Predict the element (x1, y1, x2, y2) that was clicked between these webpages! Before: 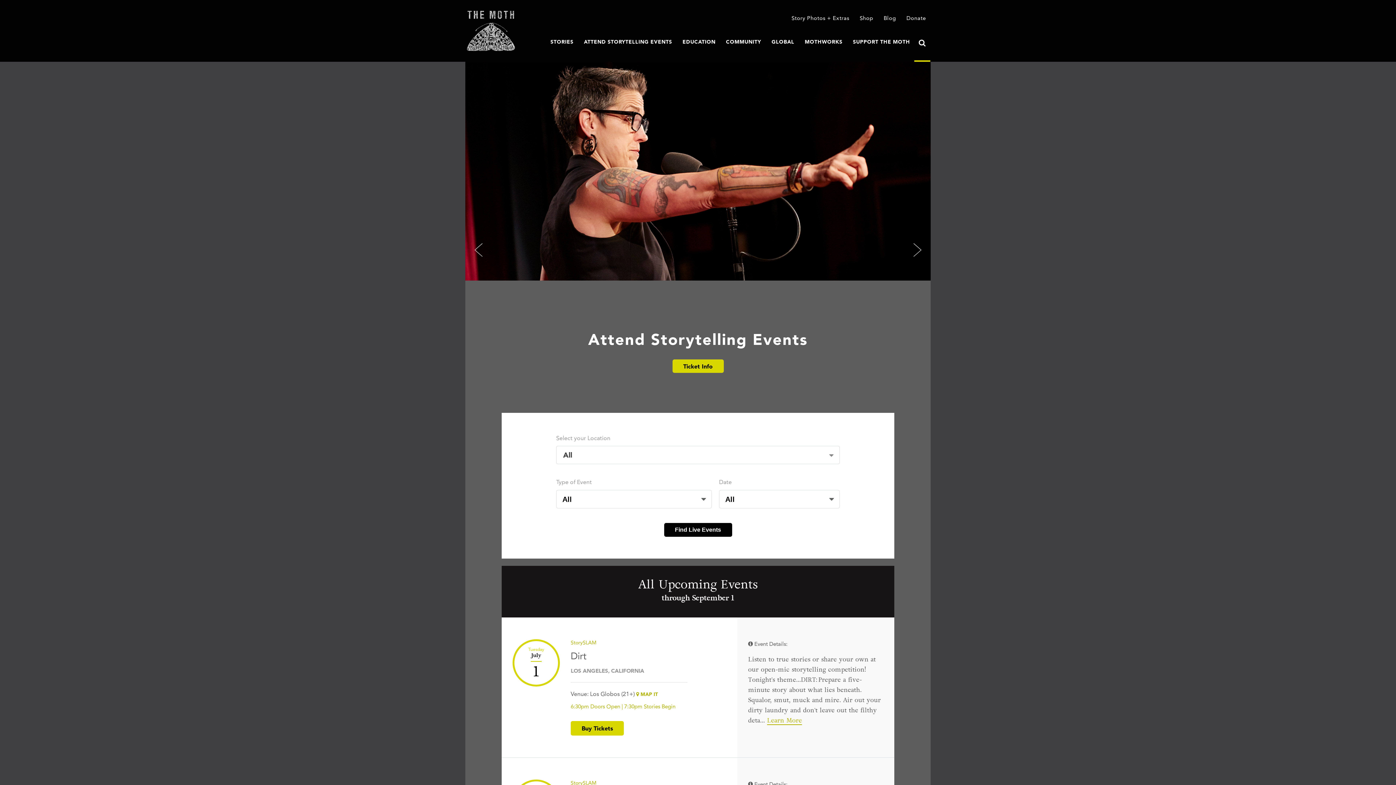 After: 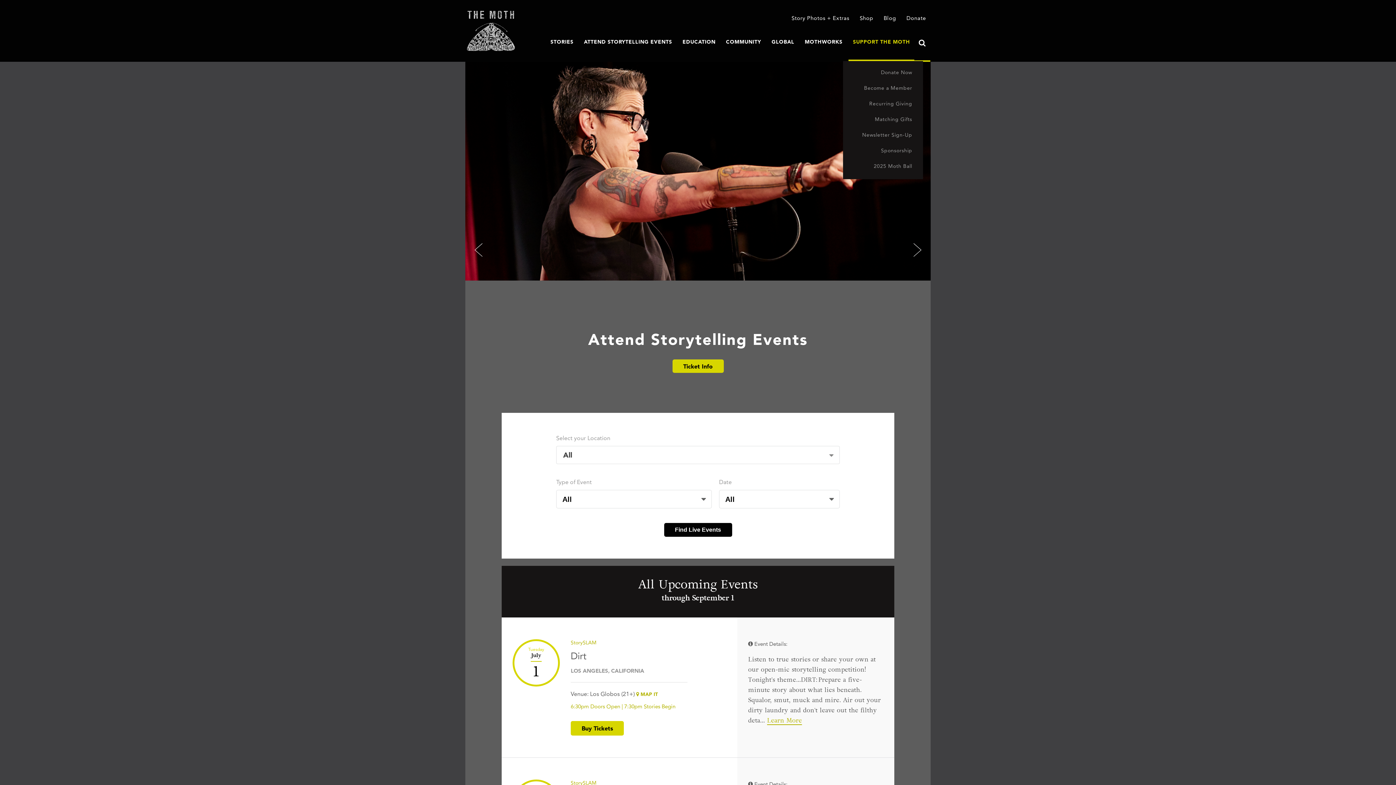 Action: label: SUPPORT THE MOTH bbox: (848, 33, 914, 48)